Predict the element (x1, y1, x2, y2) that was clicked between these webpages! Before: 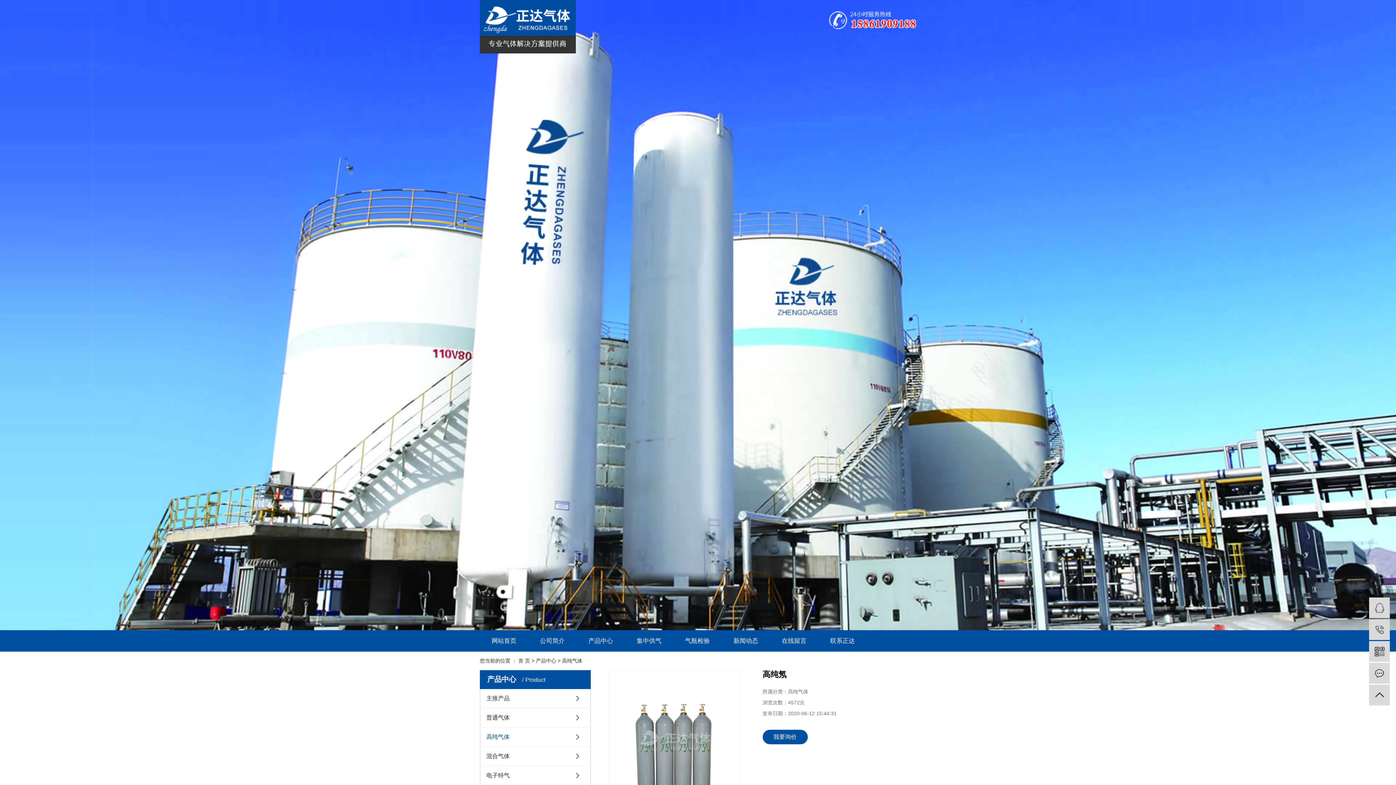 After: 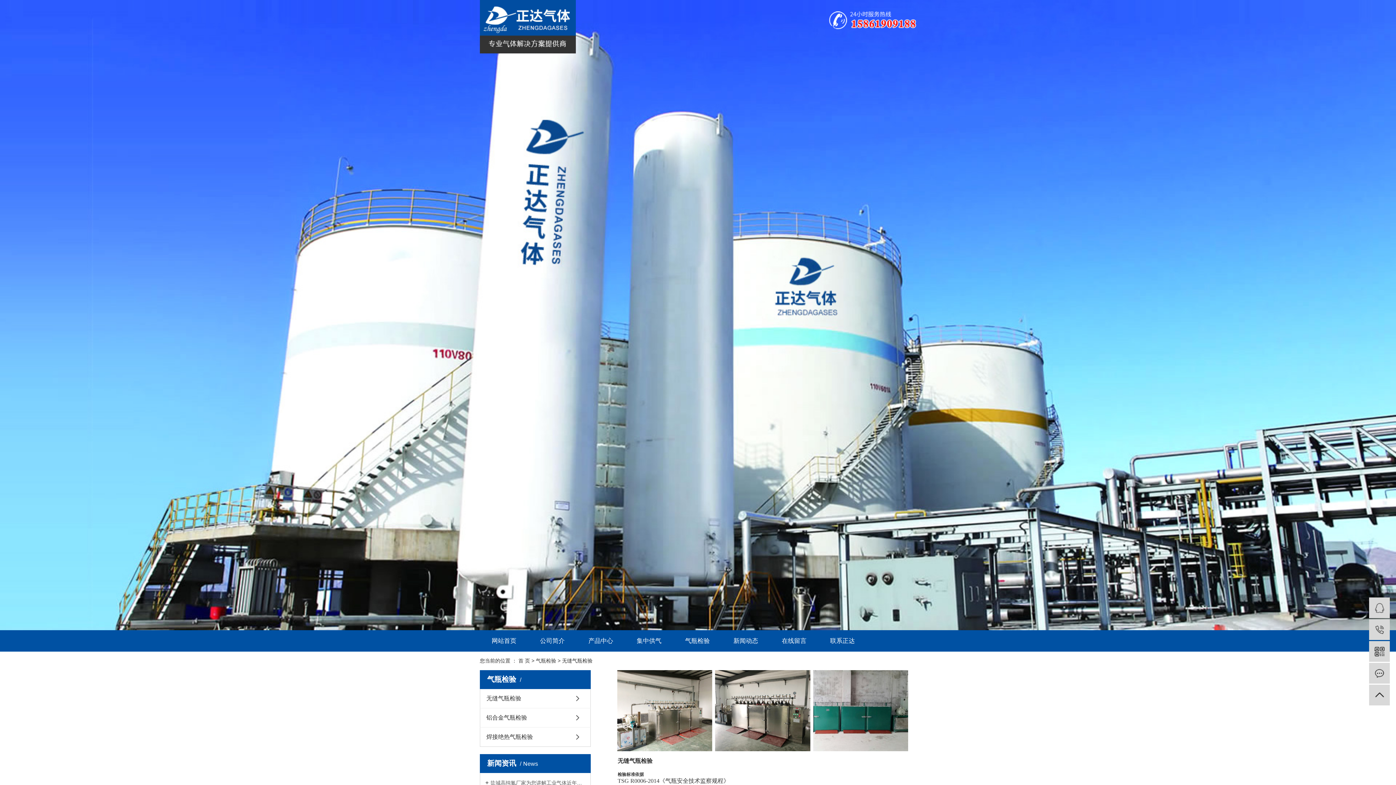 Action: label: 气瓶检验 bbox: (673, 630, 721, 652)